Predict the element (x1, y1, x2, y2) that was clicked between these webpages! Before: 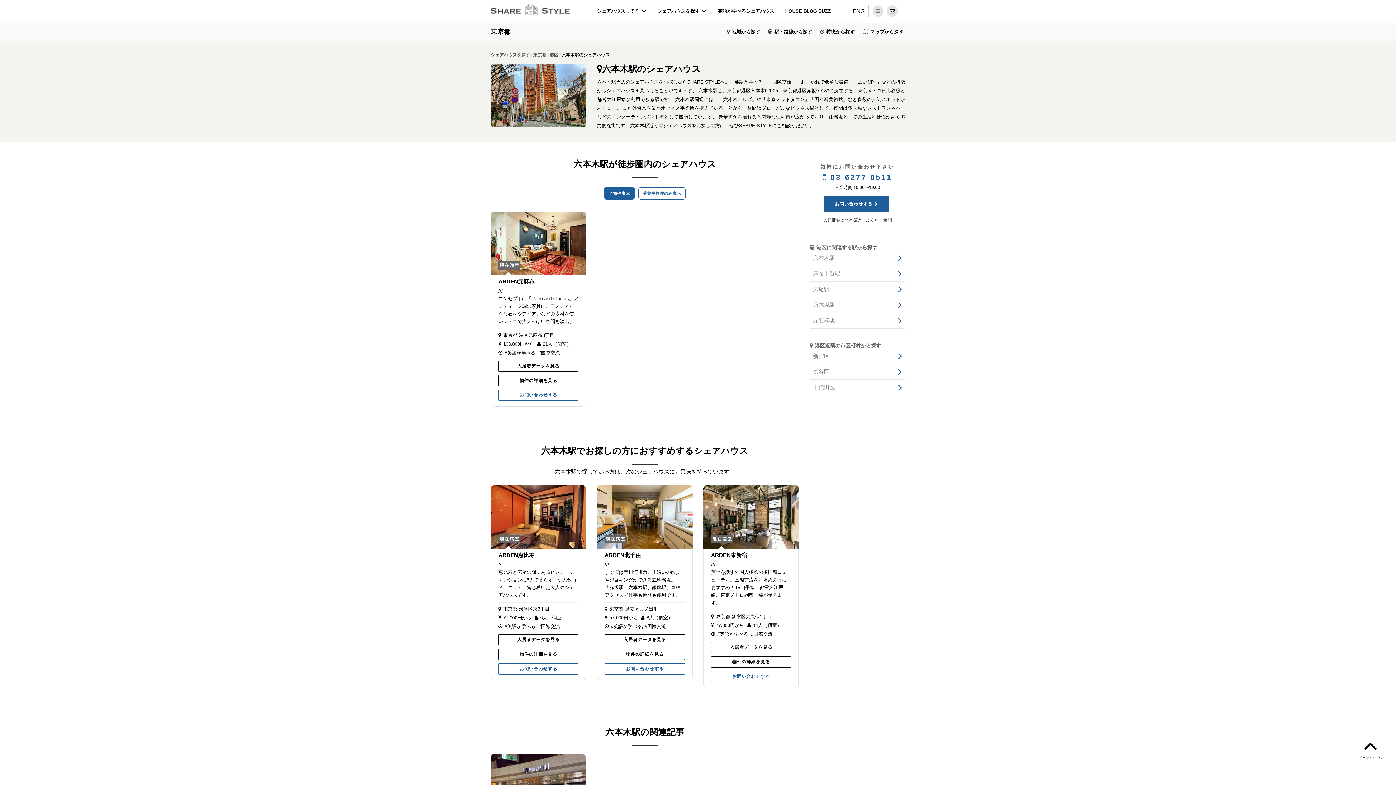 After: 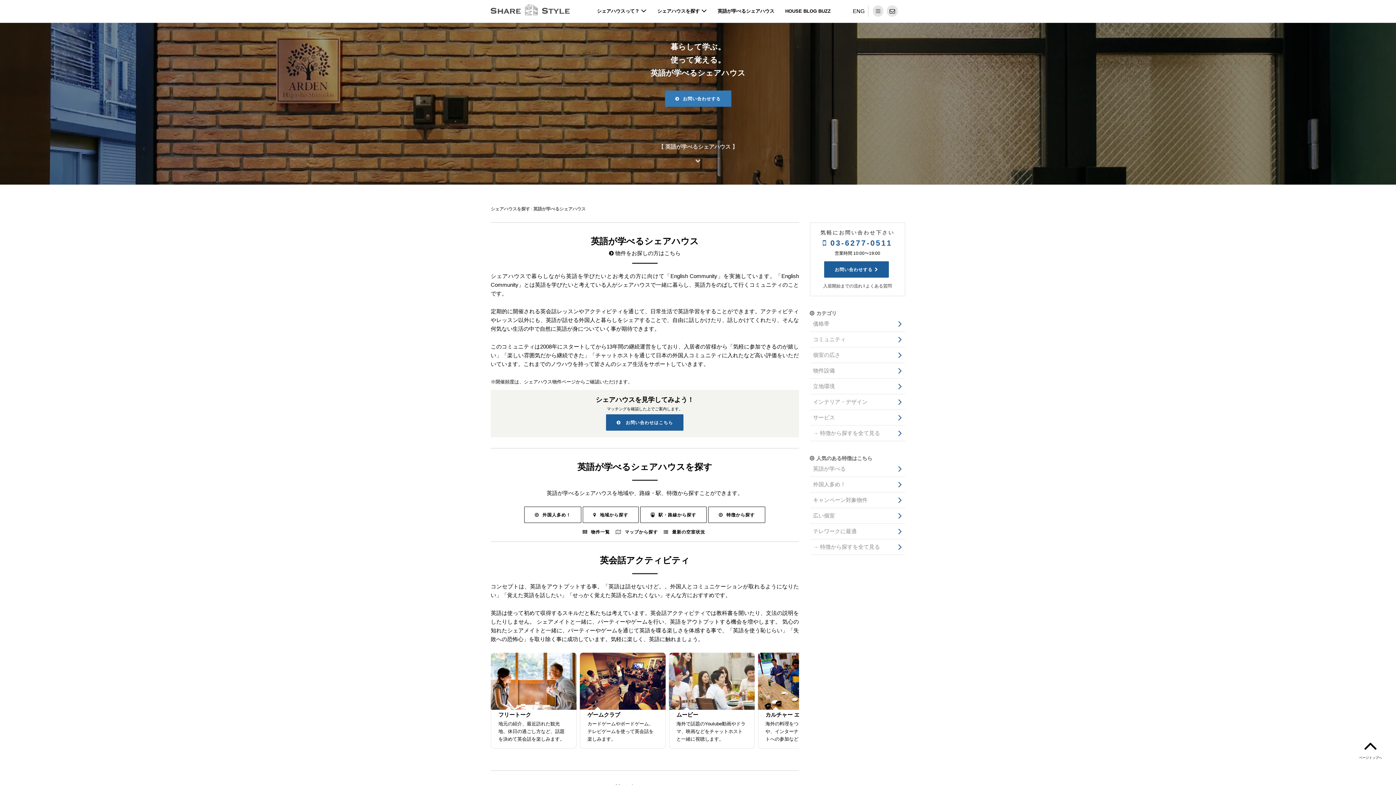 Action: bbox: (717, 631, 748, 637) label: #英語が学べる